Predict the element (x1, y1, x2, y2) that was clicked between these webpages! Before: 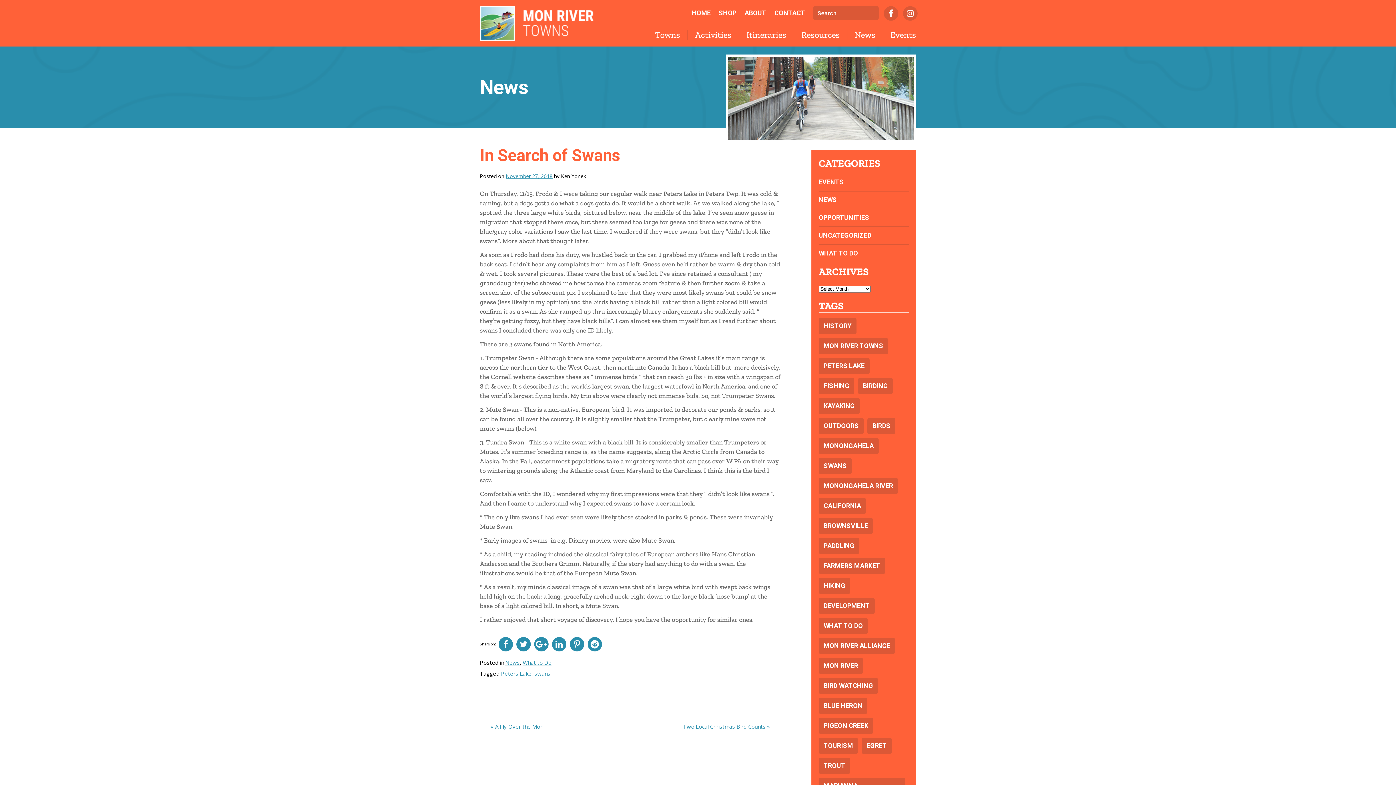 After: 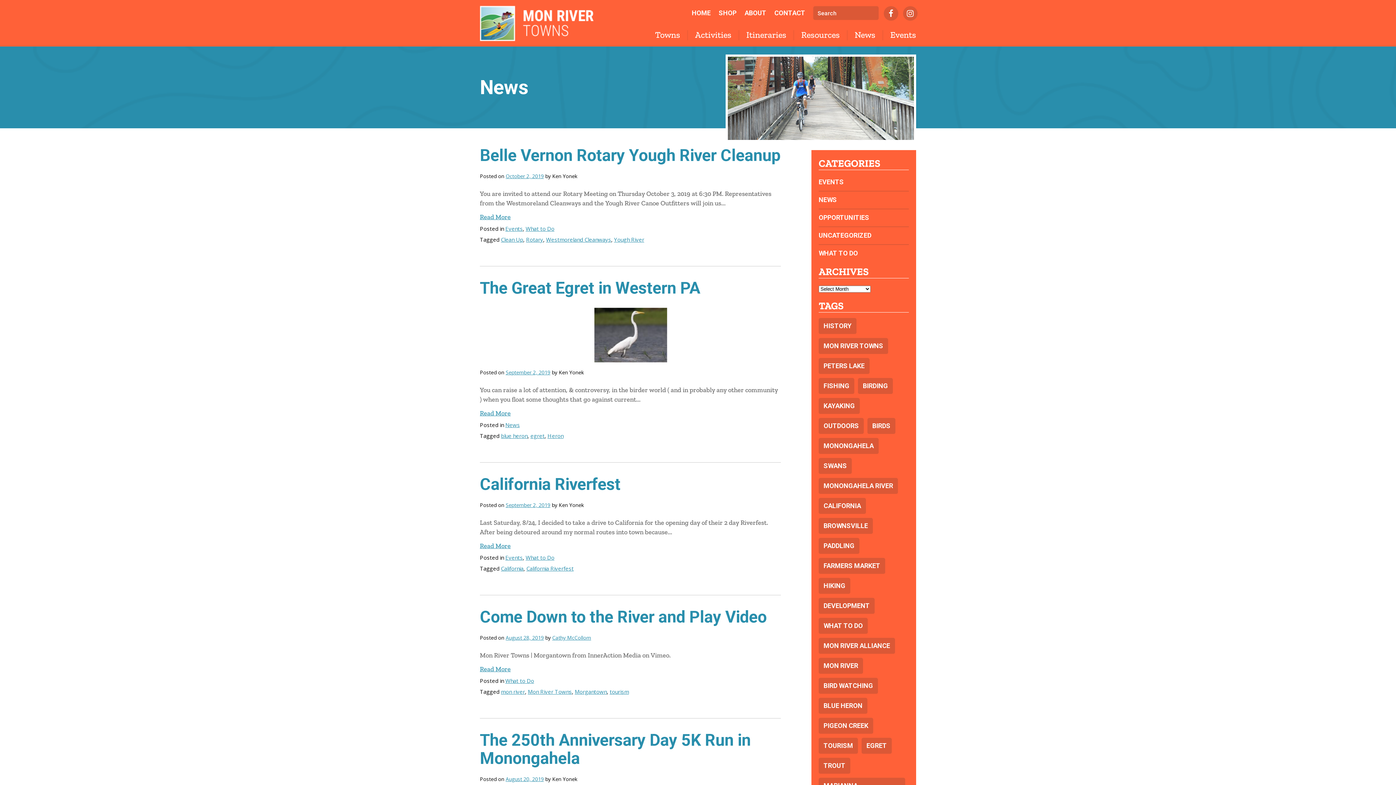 Action: bbox: (854, 29, 875, 40) label: News